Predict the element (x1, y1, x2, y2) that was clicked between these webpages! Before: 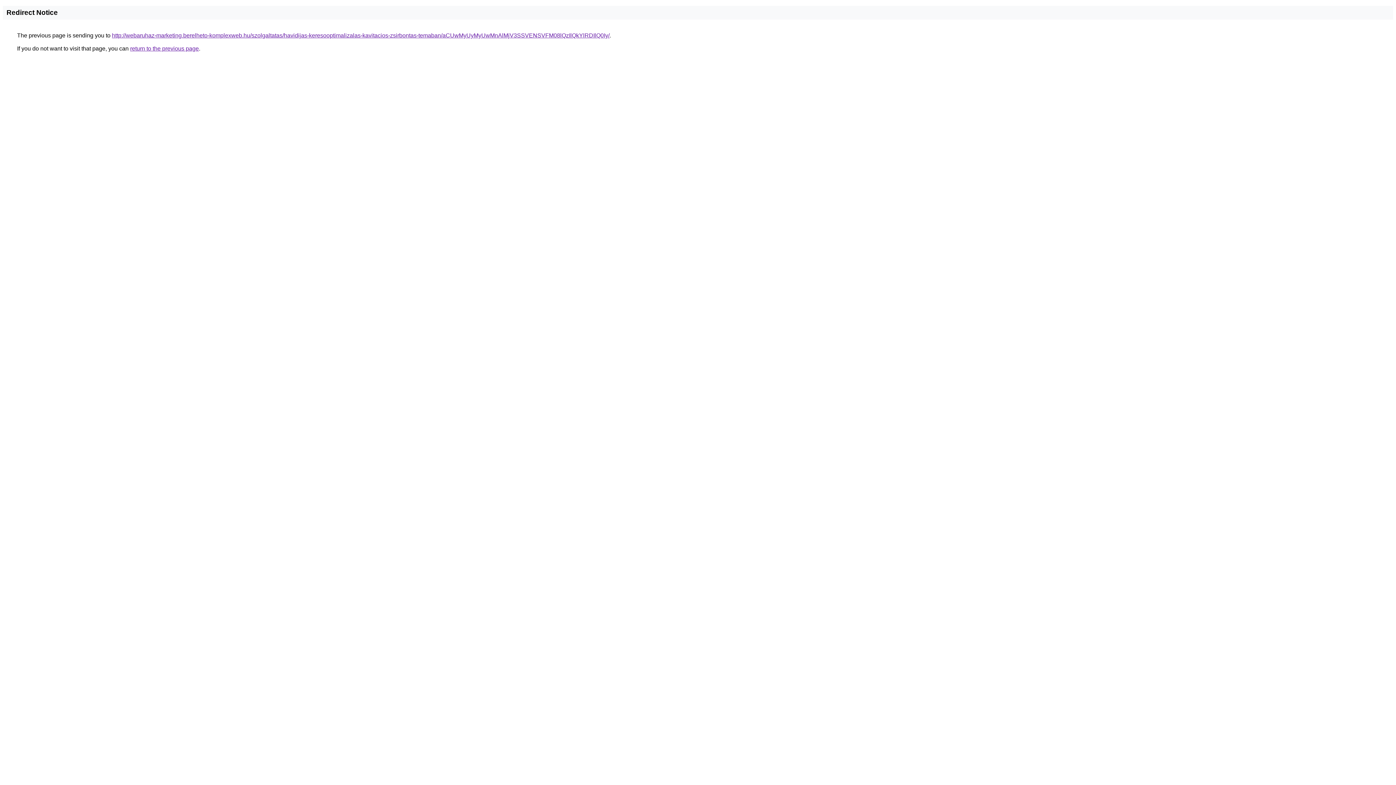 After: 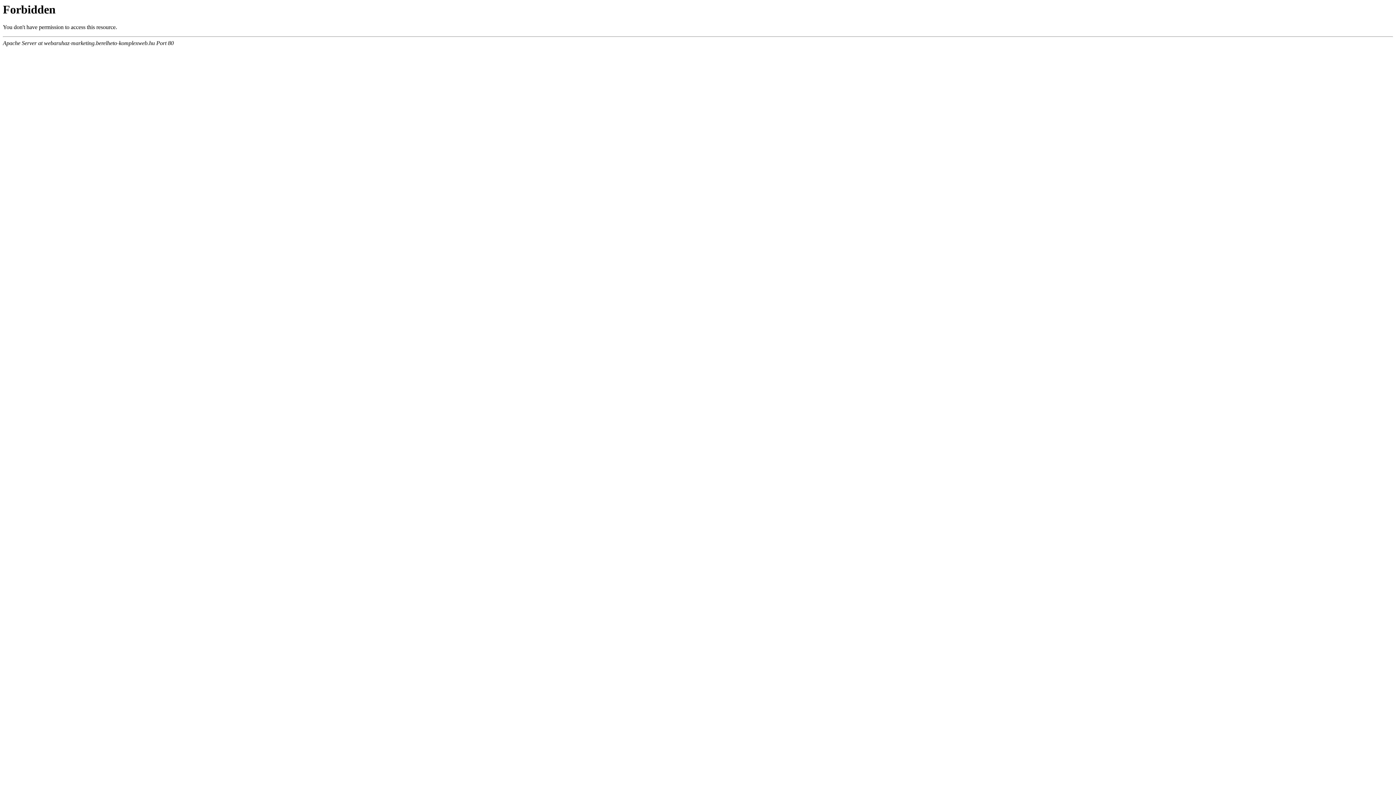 Action: label: http://webaruhaz-marketing.berelheto-komplexweb.hu/szolgaltatas/havidijas-keresooptimalizalas-kavitacios-zsirbontas-temaban/aCUwMyUyMyUwMnAlMjV3SSVENSVFM08lQzIlQkYlRDIlQ0Iy/ bbox: (112, 32, 609, 38)